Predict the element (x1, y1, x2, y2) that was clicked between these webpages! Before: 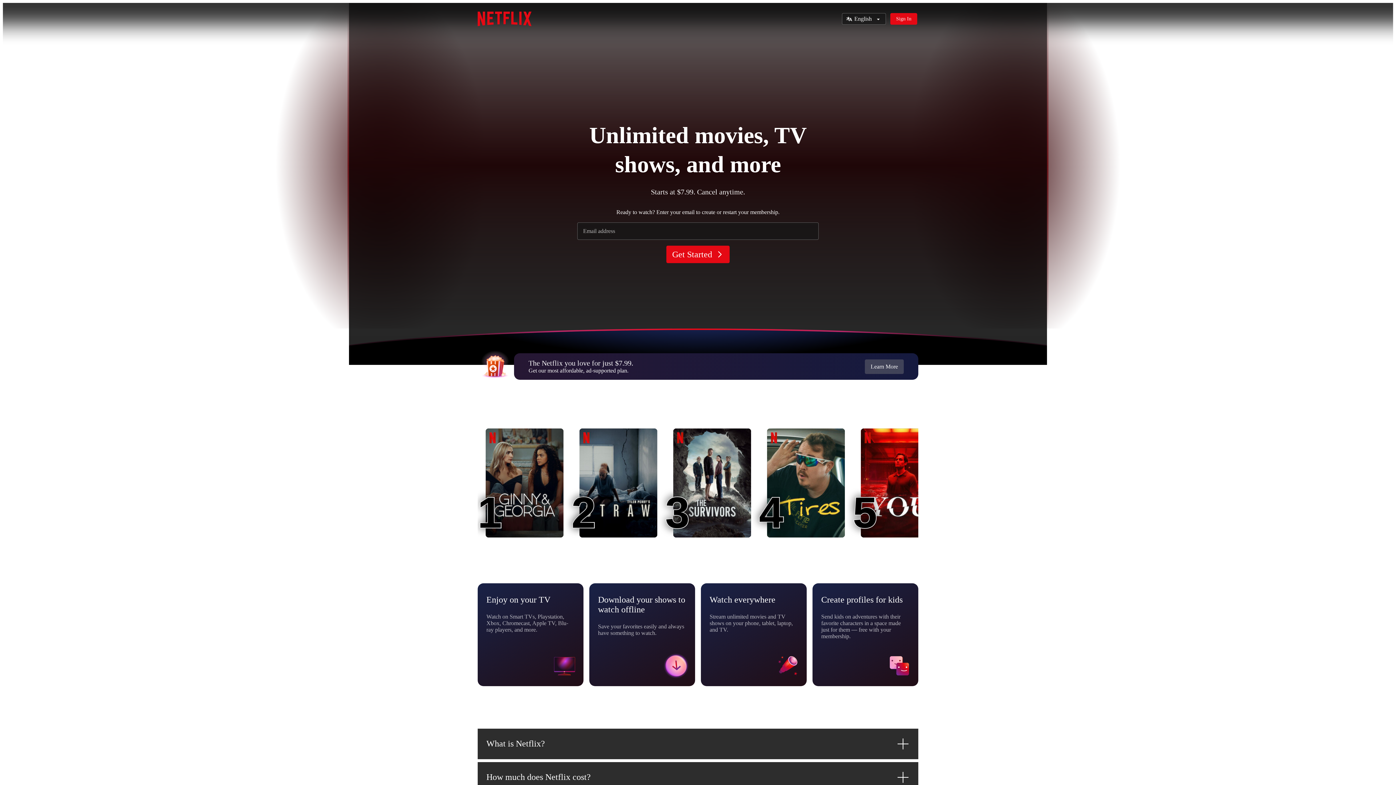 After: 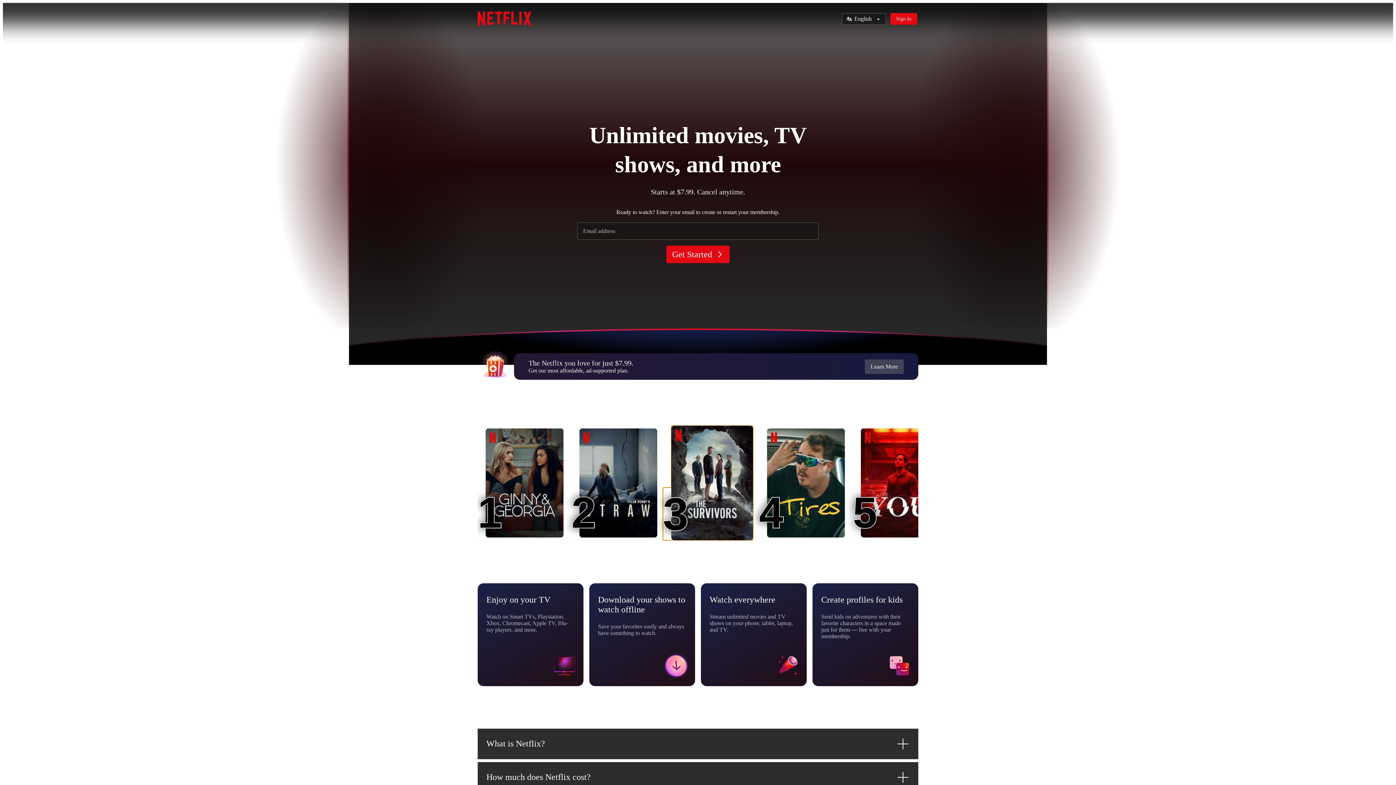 Action: label: The Survivors
3
3 bbox: (673, 428, 751, 537)